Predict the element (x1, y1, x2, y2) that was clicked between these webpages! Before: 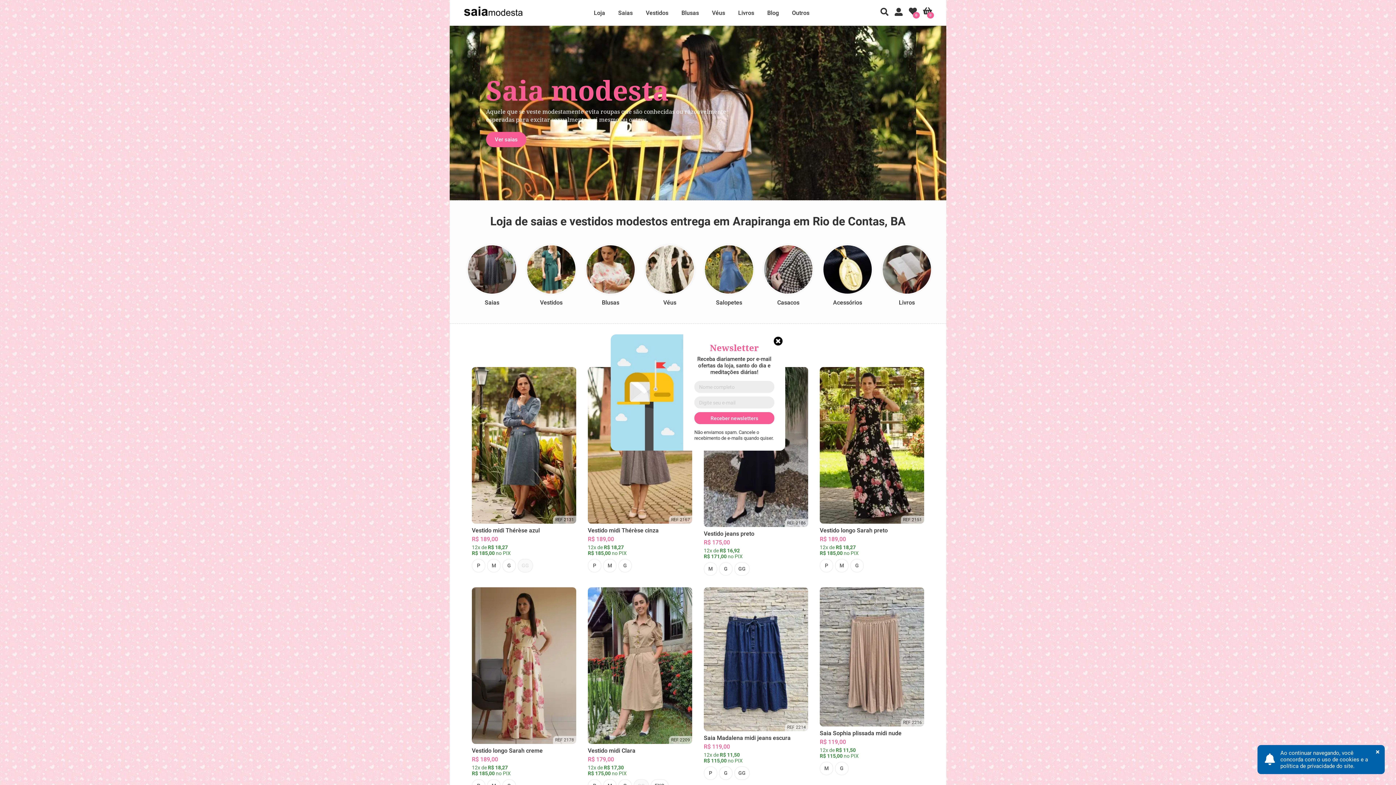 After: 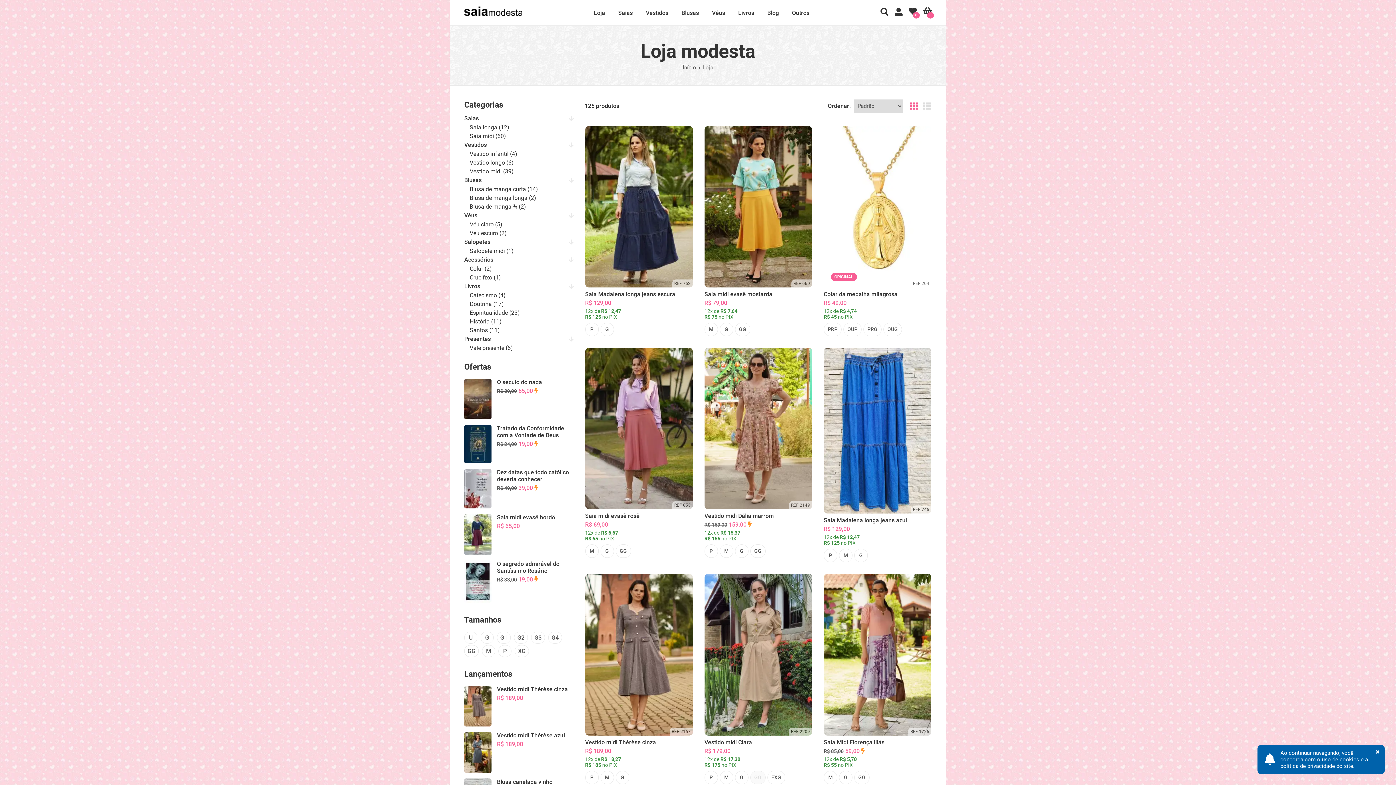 Action: bbox: (588, 0, 611, 25) label: Loja